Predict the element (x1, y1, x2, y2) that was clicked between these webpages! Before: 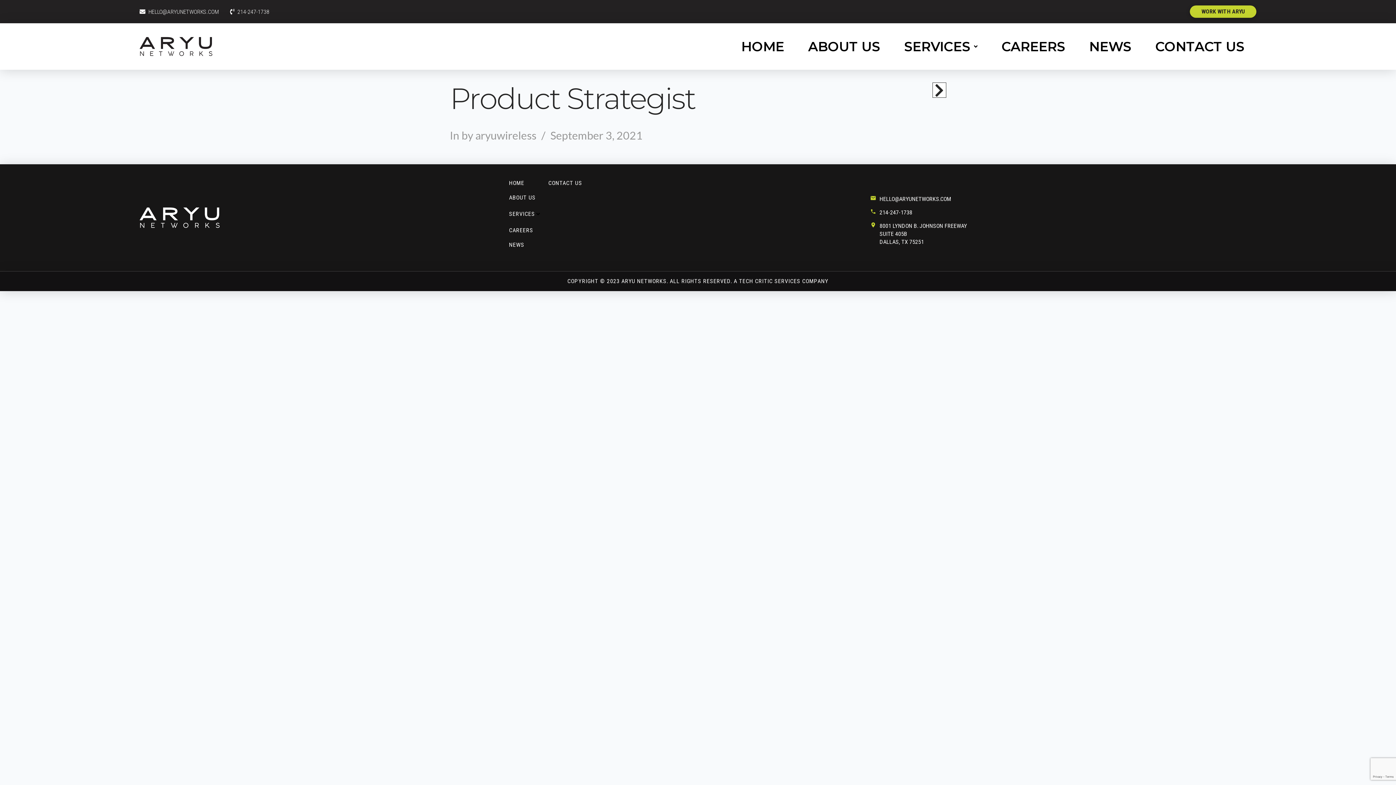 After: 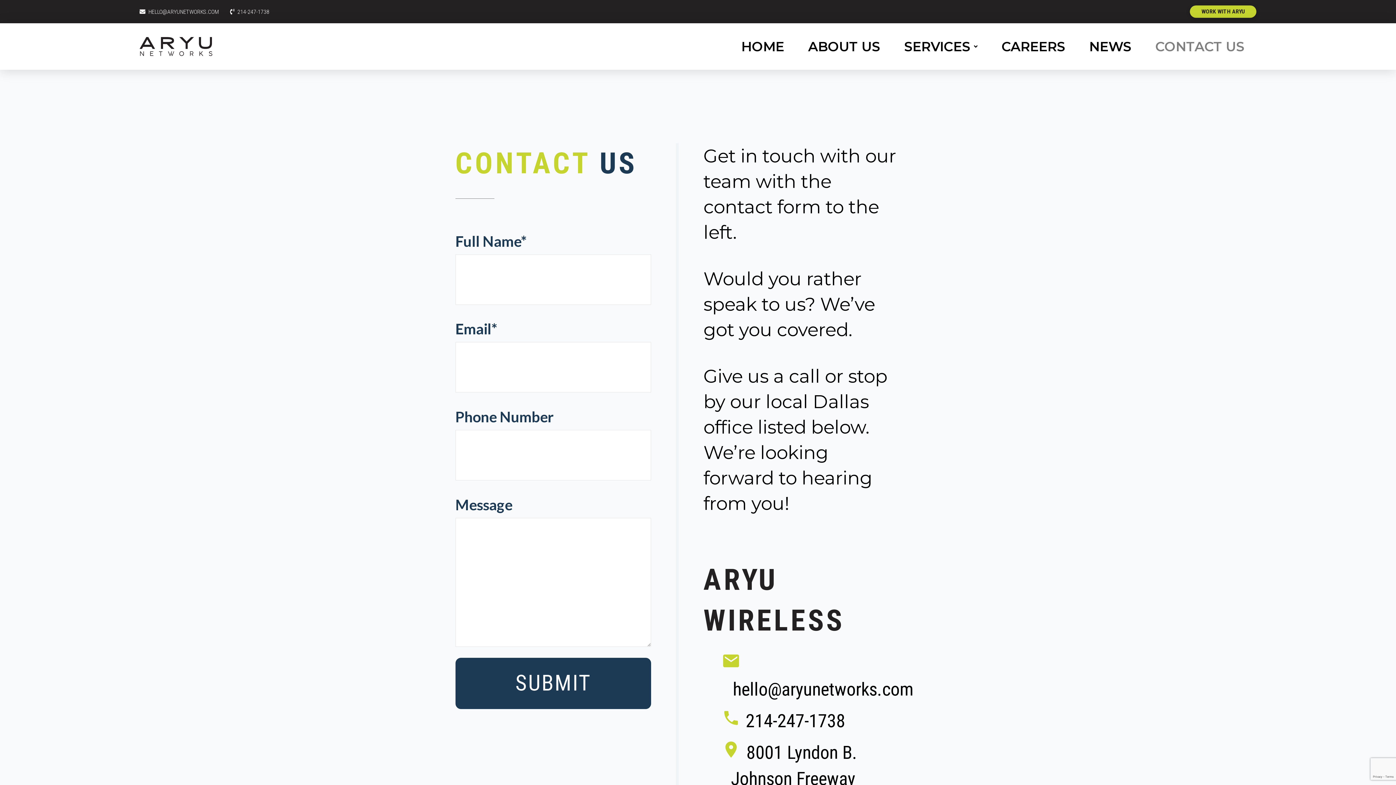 Action: bbox: (1150, 35, 1249, 57) label: CONTACT US